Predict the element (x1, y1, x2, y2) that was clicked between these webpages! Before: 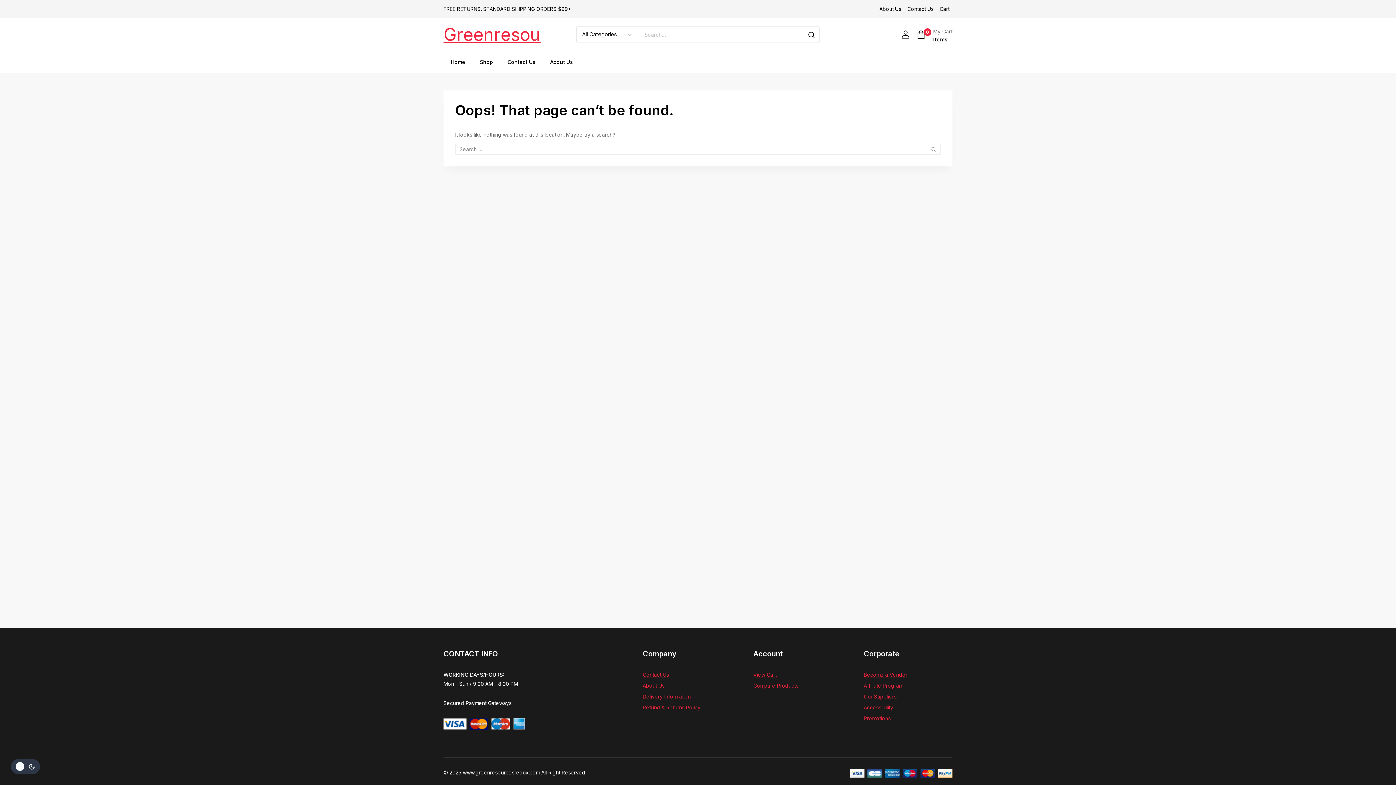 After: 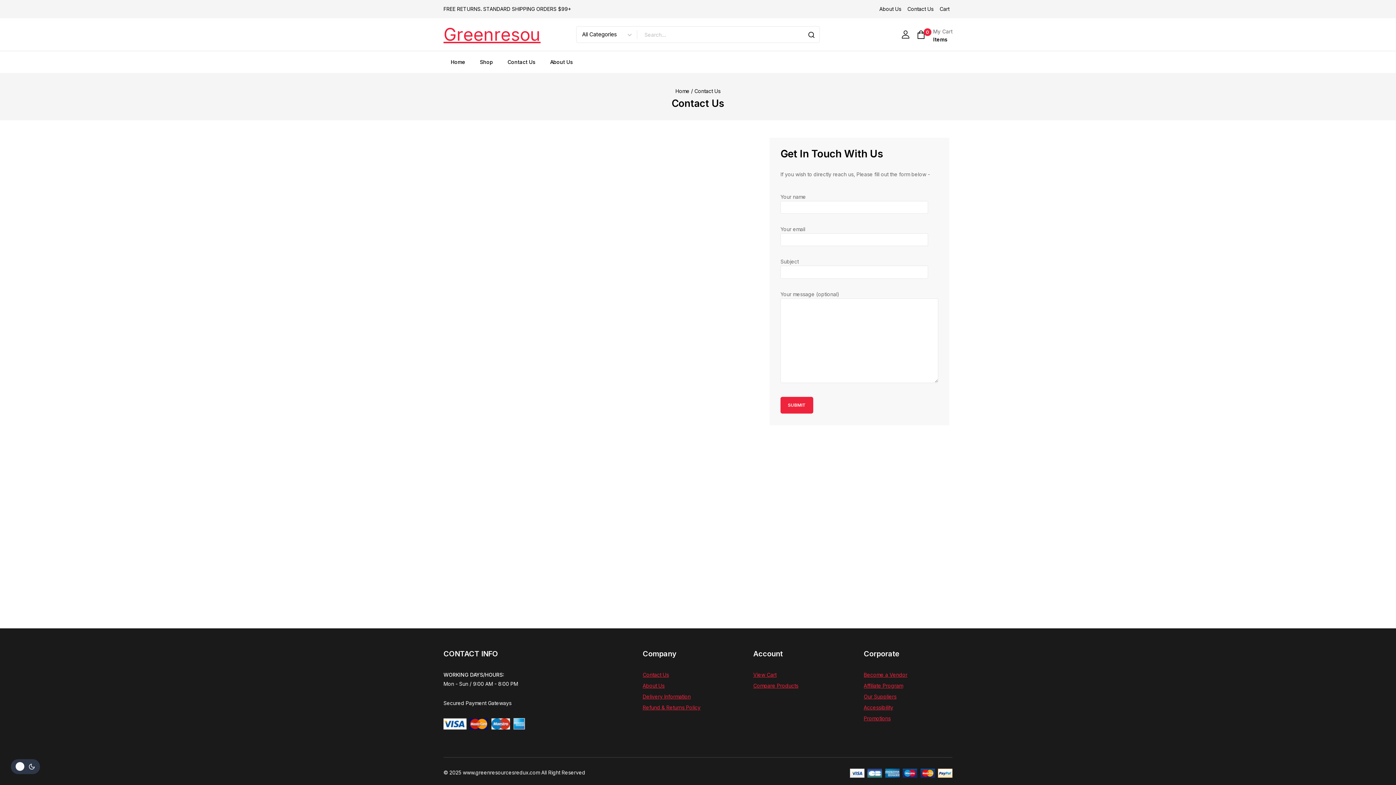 Action: bbox: (642, 672, 669, 678) label: Contact Us